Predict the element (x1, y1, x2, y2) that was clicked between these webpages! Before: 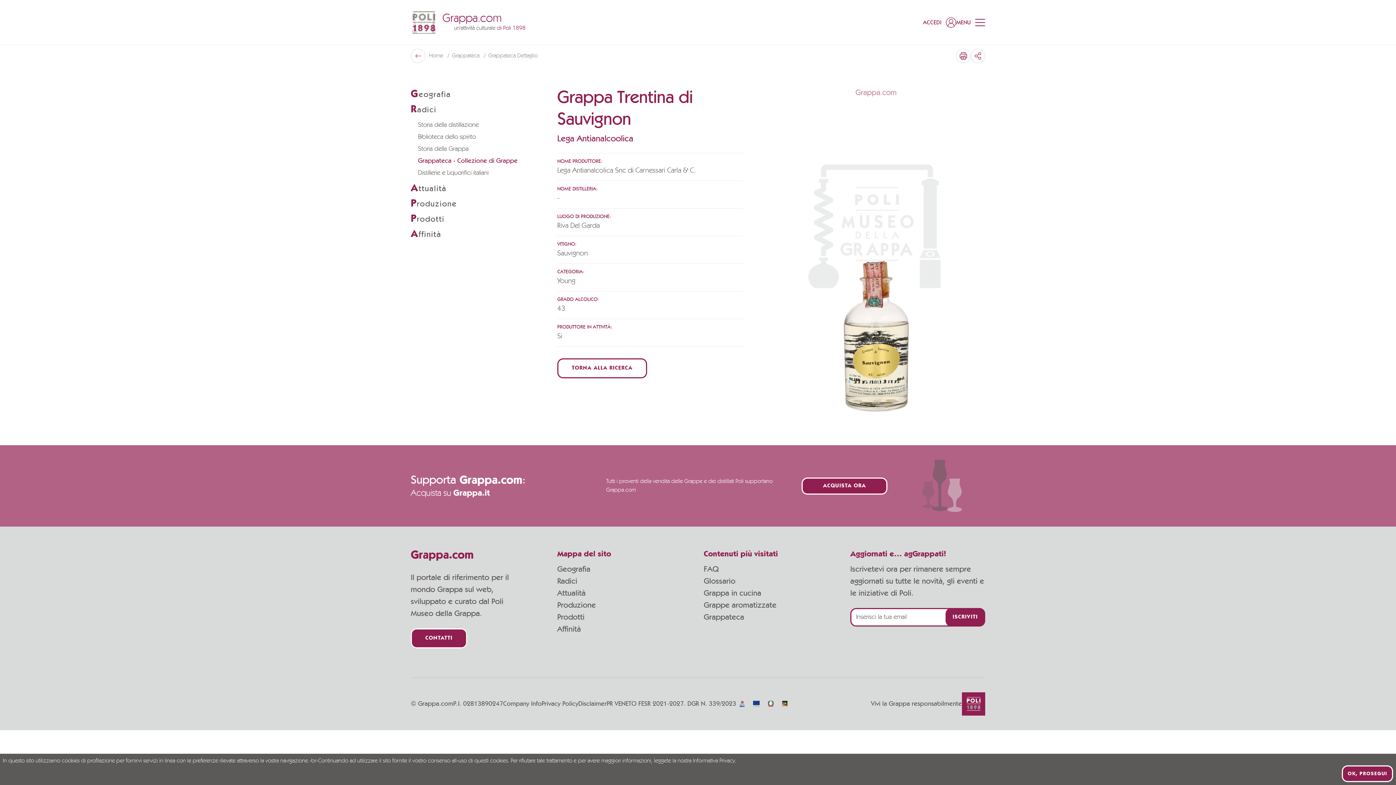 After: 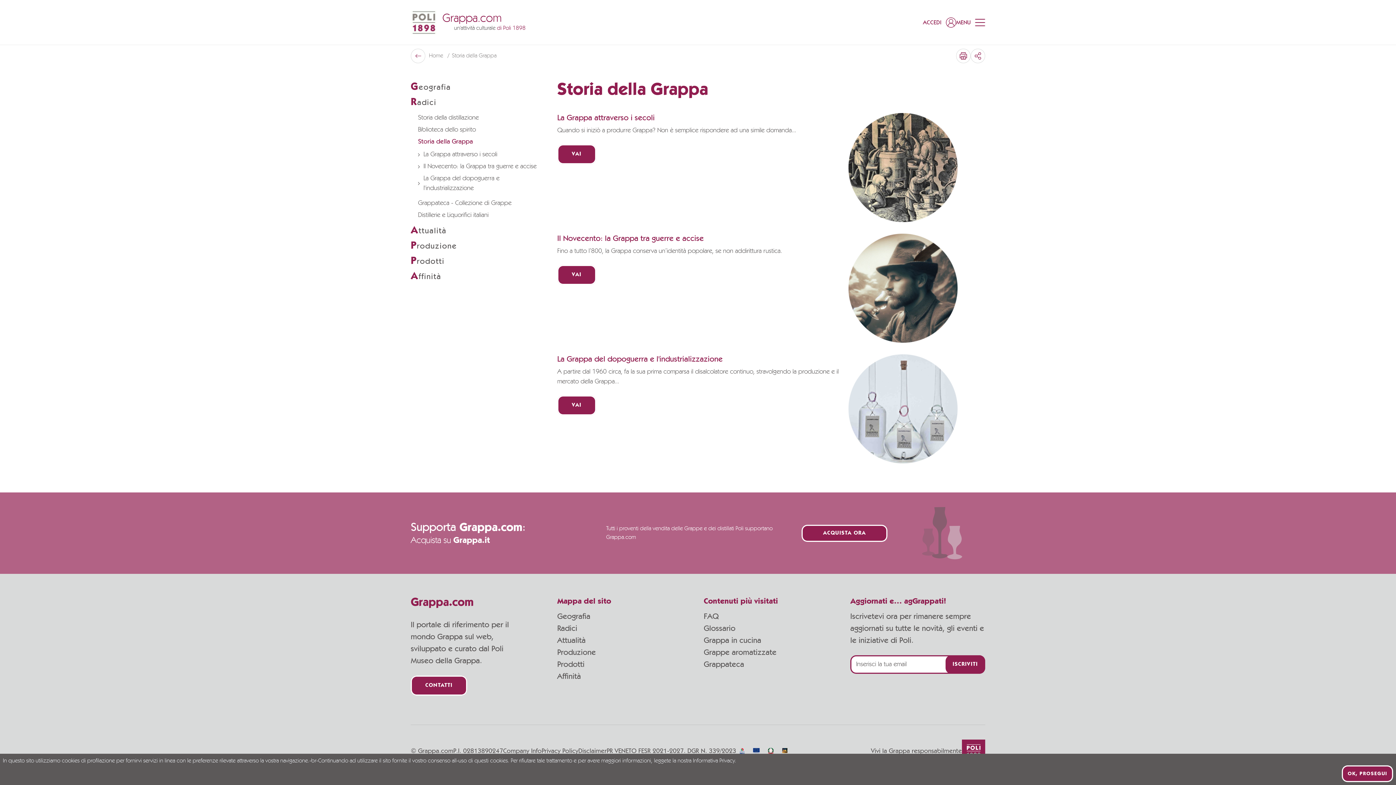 Action: bbox: (418, 144, 545, 154) label: Storia della Grappa